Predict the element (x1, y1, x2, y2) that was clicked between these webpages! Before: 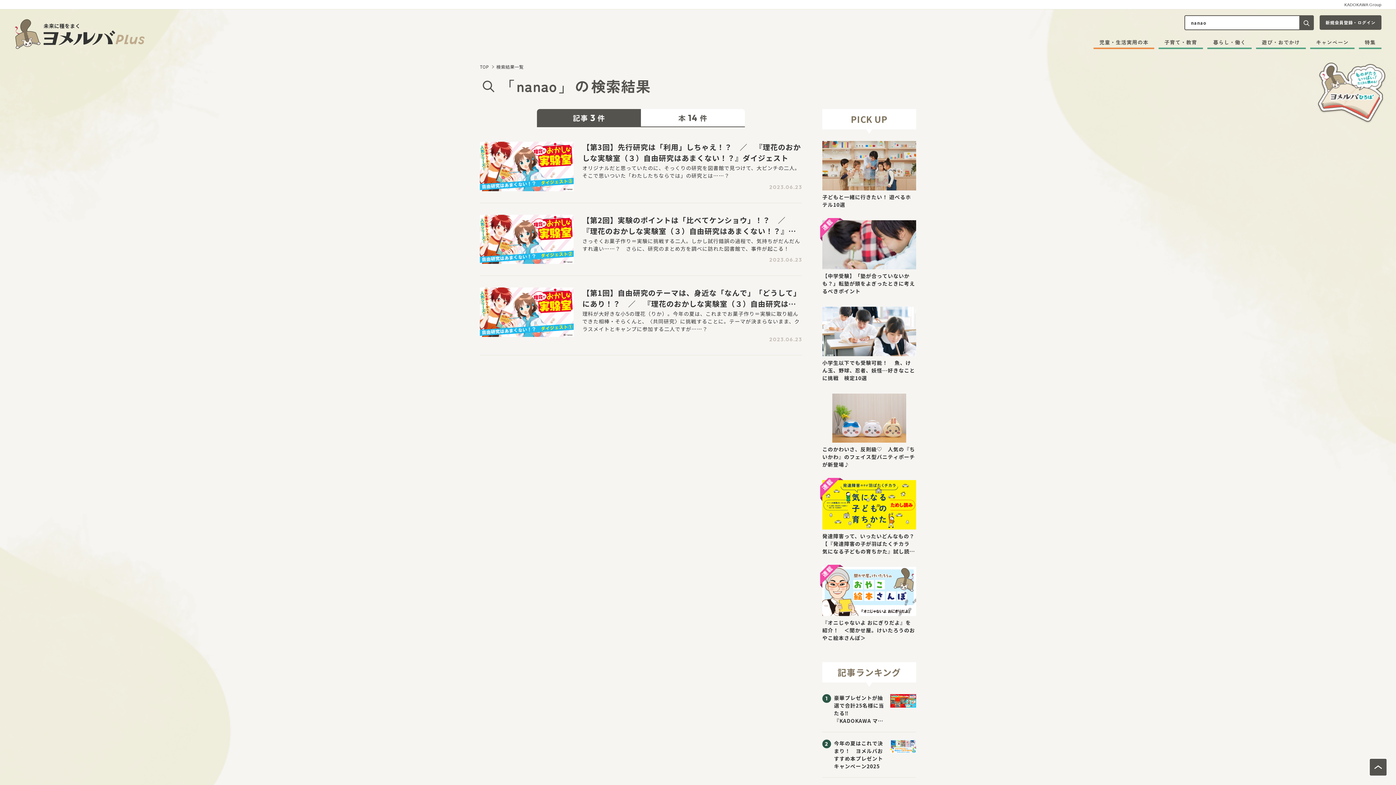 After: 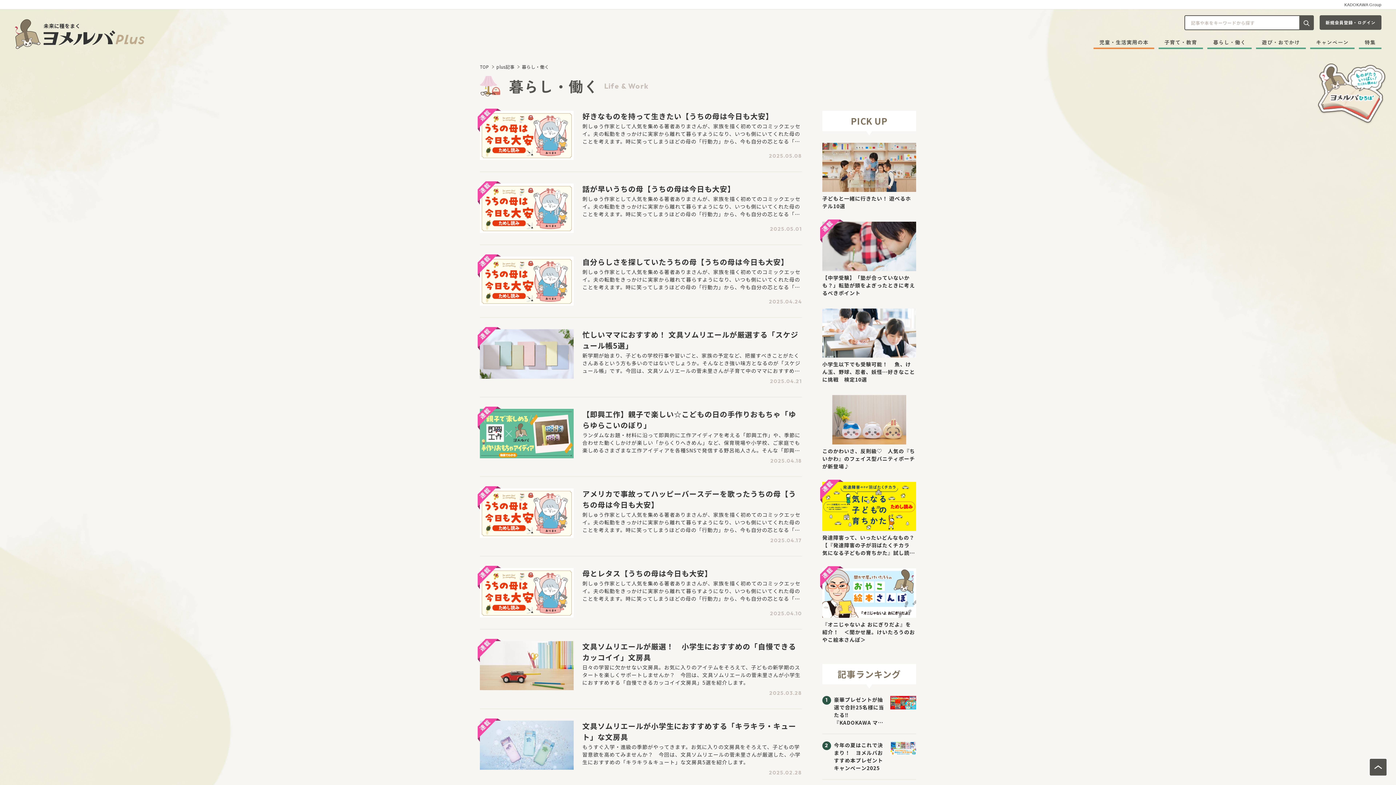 Action: label: 暮らし・働く bbox: (1207, 35, 1252, 49)